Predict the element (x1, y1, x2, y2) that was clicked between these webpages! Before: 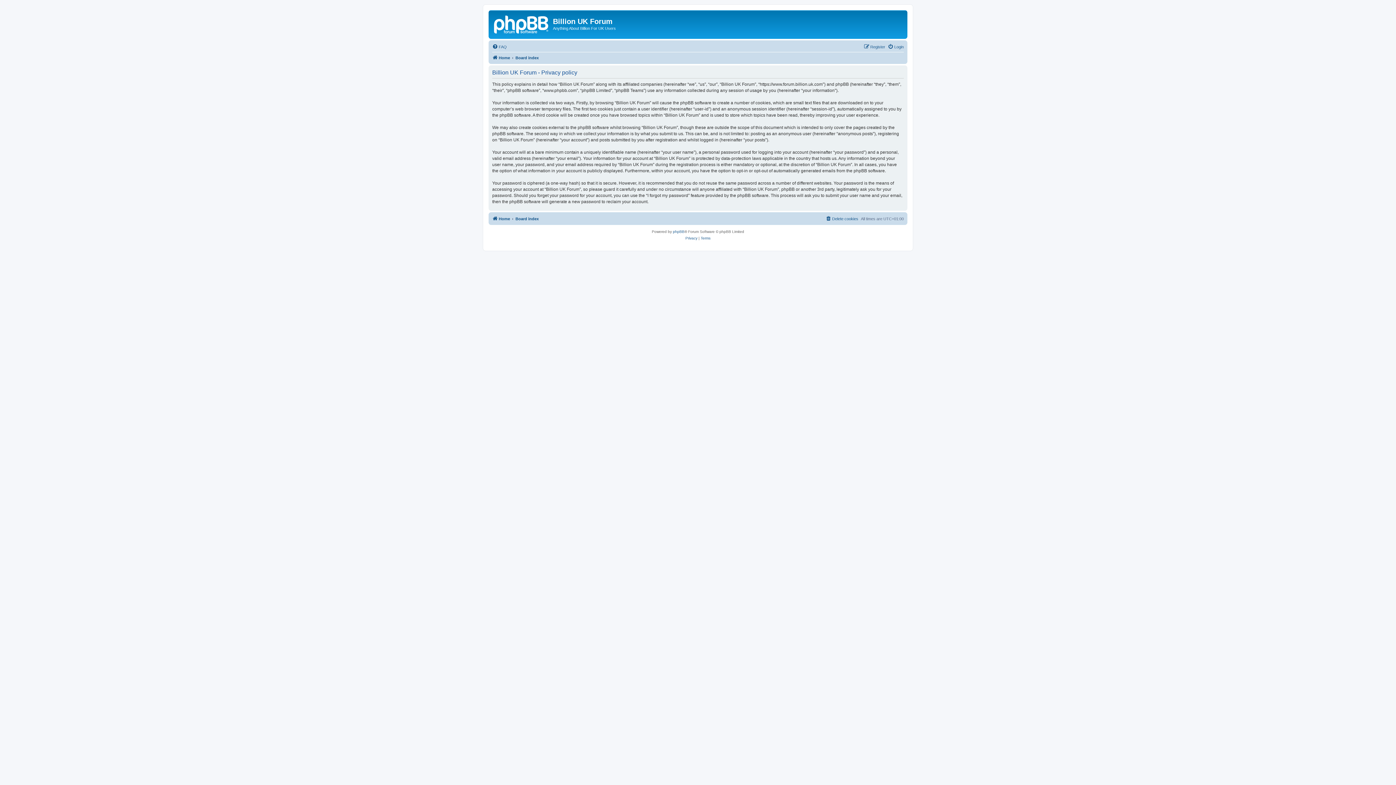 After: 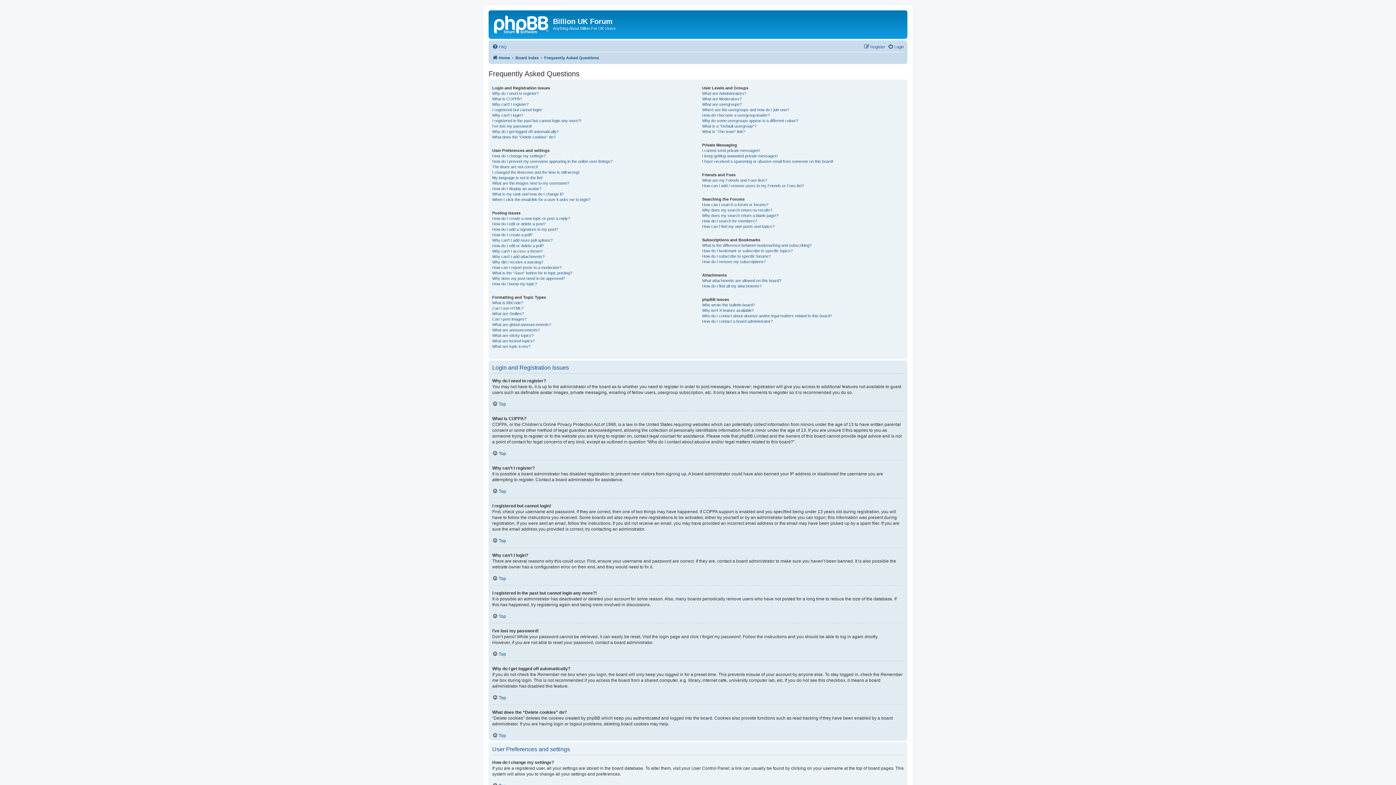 Action: bbox: (492, 42, 506, 51) label: FAQ